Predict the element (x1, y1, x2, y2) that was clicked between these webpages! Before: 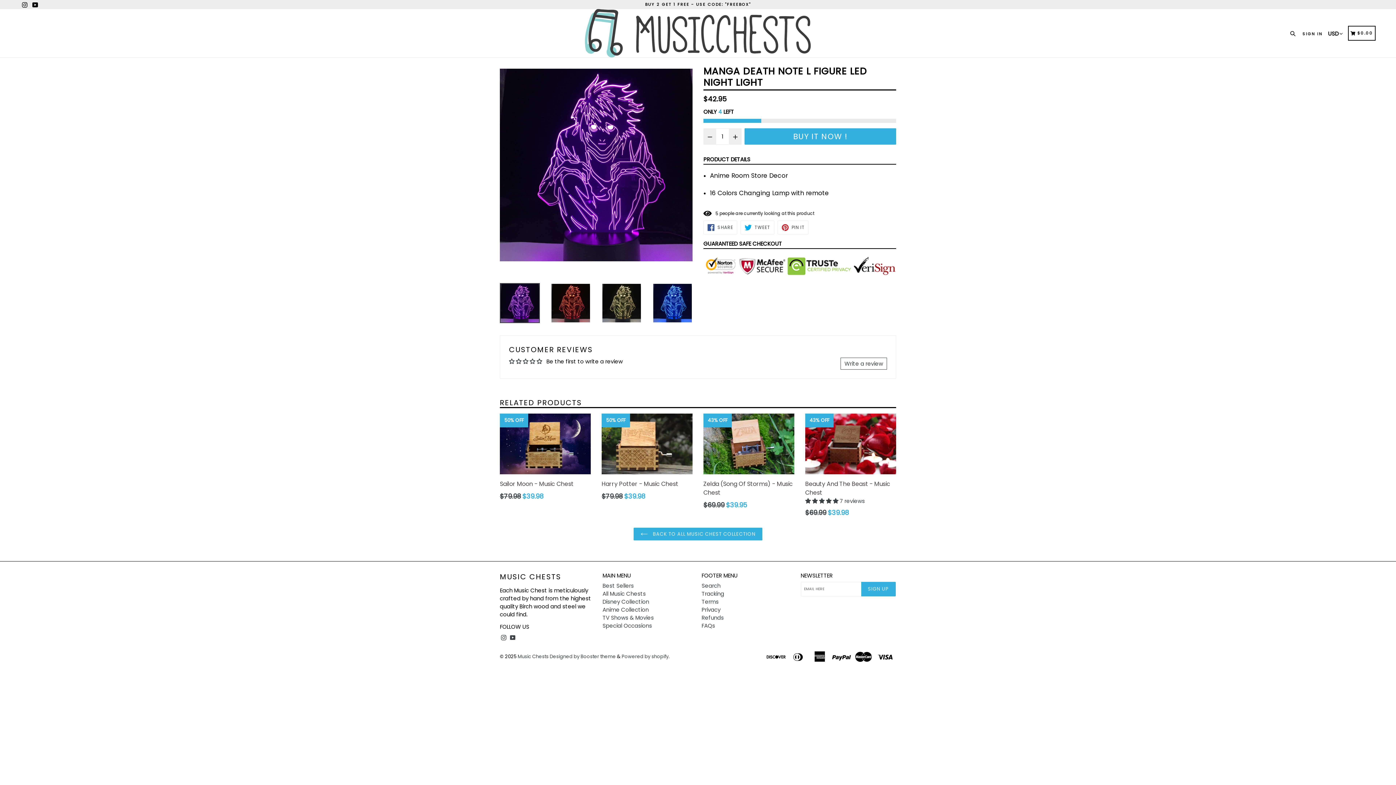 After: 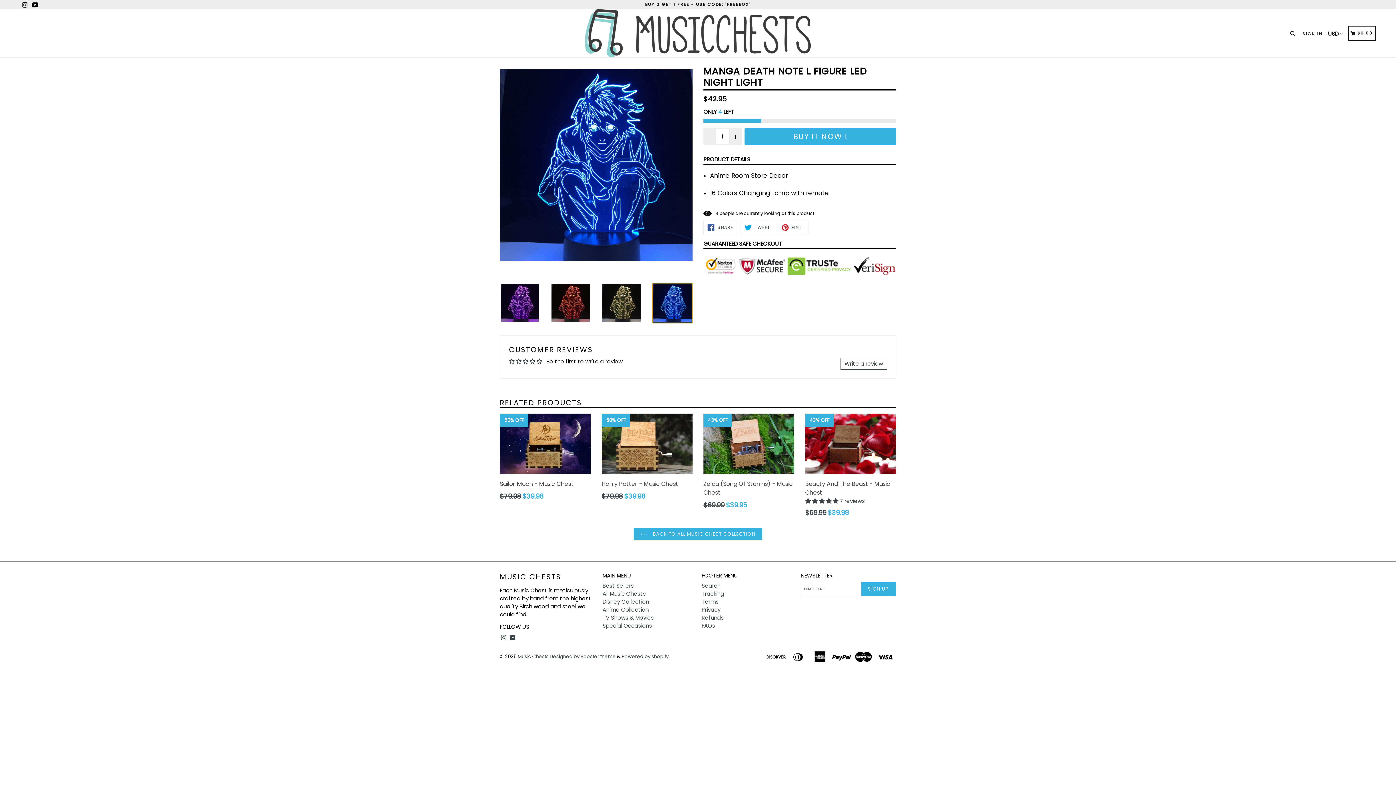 Action: bbox: (652, 283, 692, 323)